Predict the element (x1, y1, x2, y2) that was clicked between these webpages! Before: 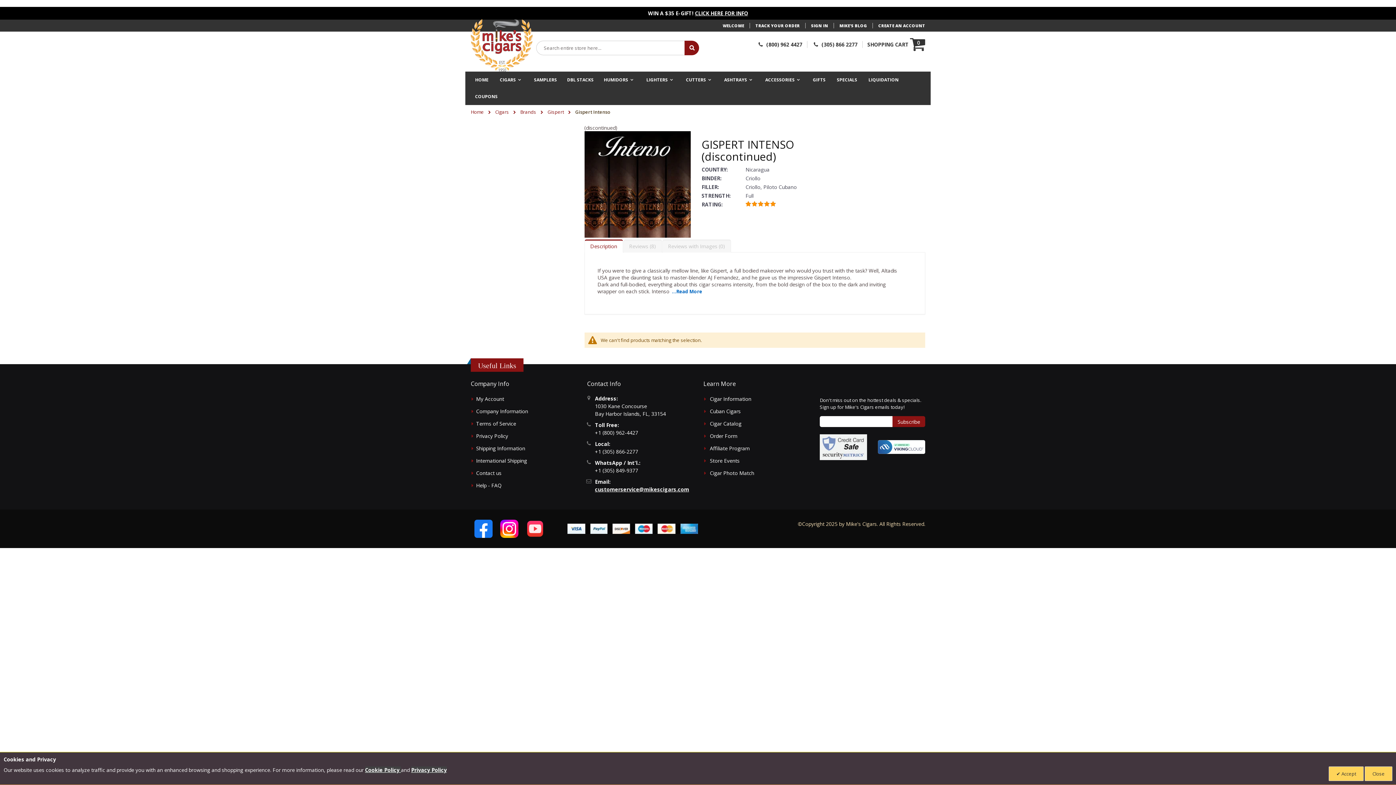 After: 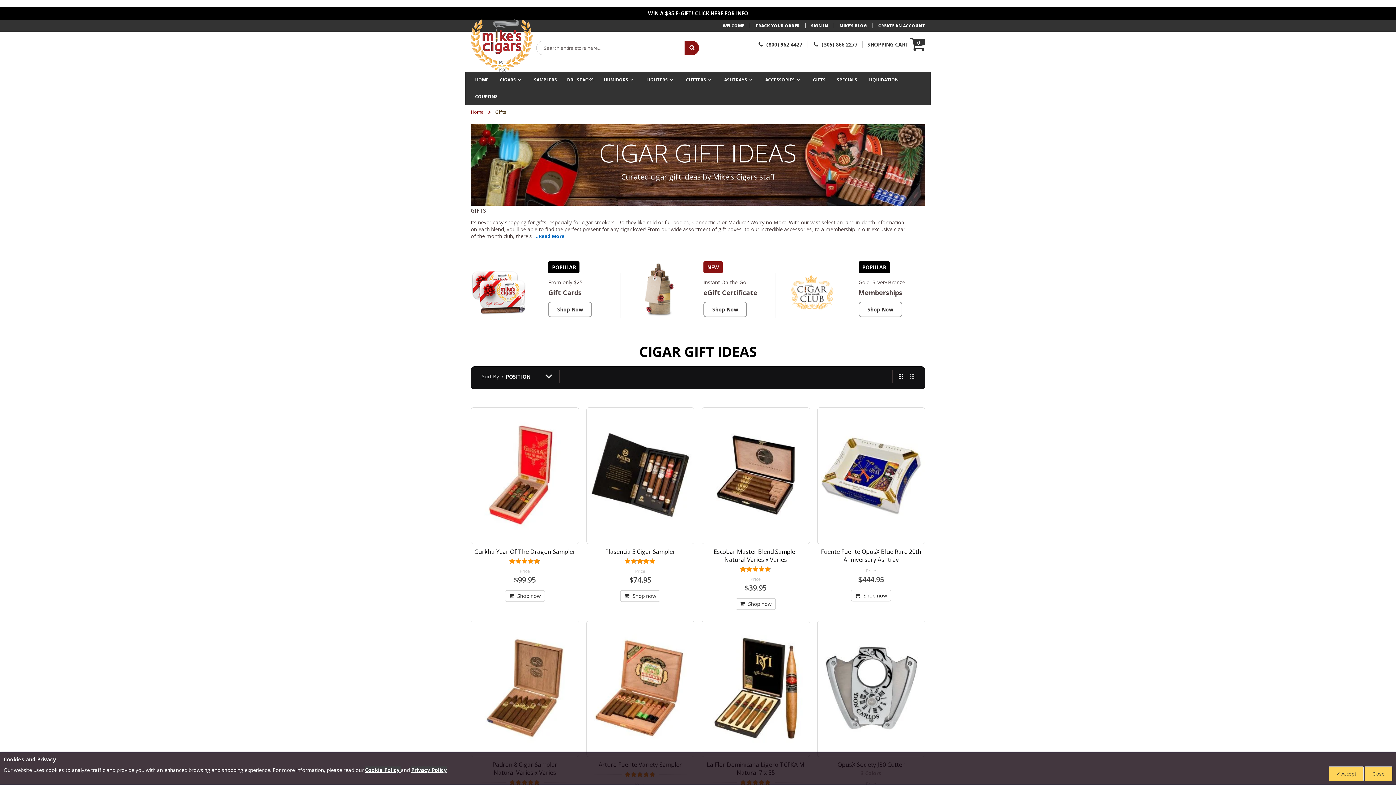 Action: label: GIFTS bbox: (808, 71, 830, 88)